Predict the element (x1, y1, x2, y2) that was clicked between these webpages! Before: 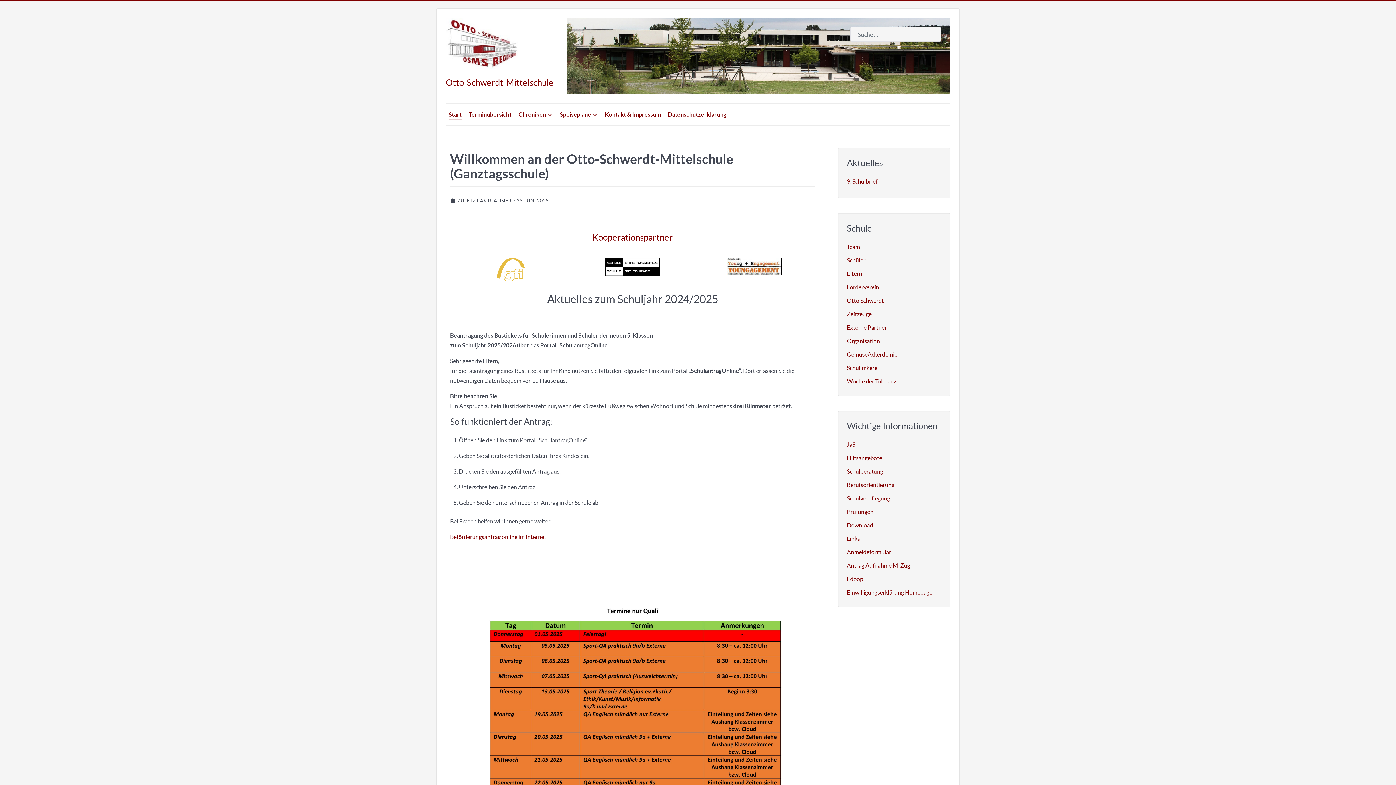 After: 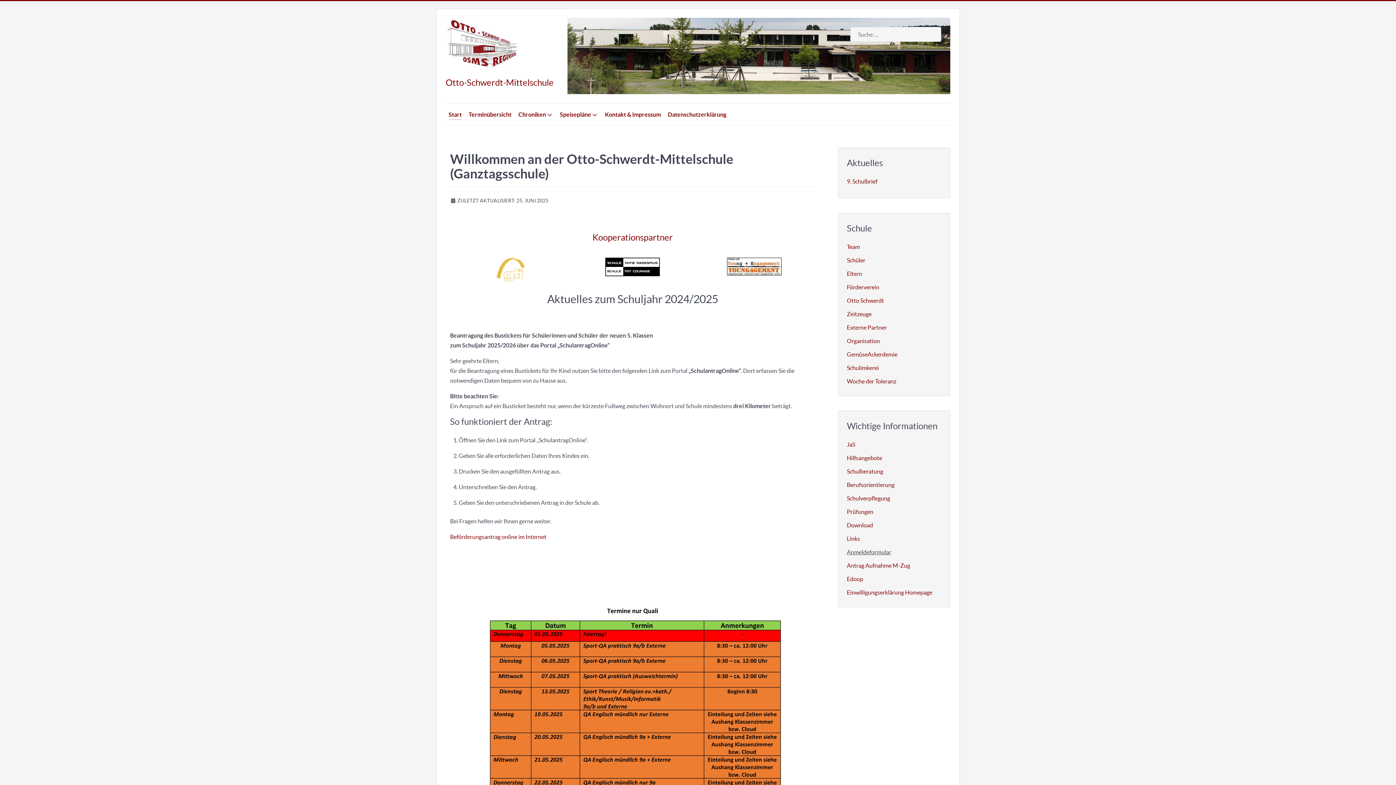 Action: bbox: (847, 549, 891, 555) label: Anmeldeformular